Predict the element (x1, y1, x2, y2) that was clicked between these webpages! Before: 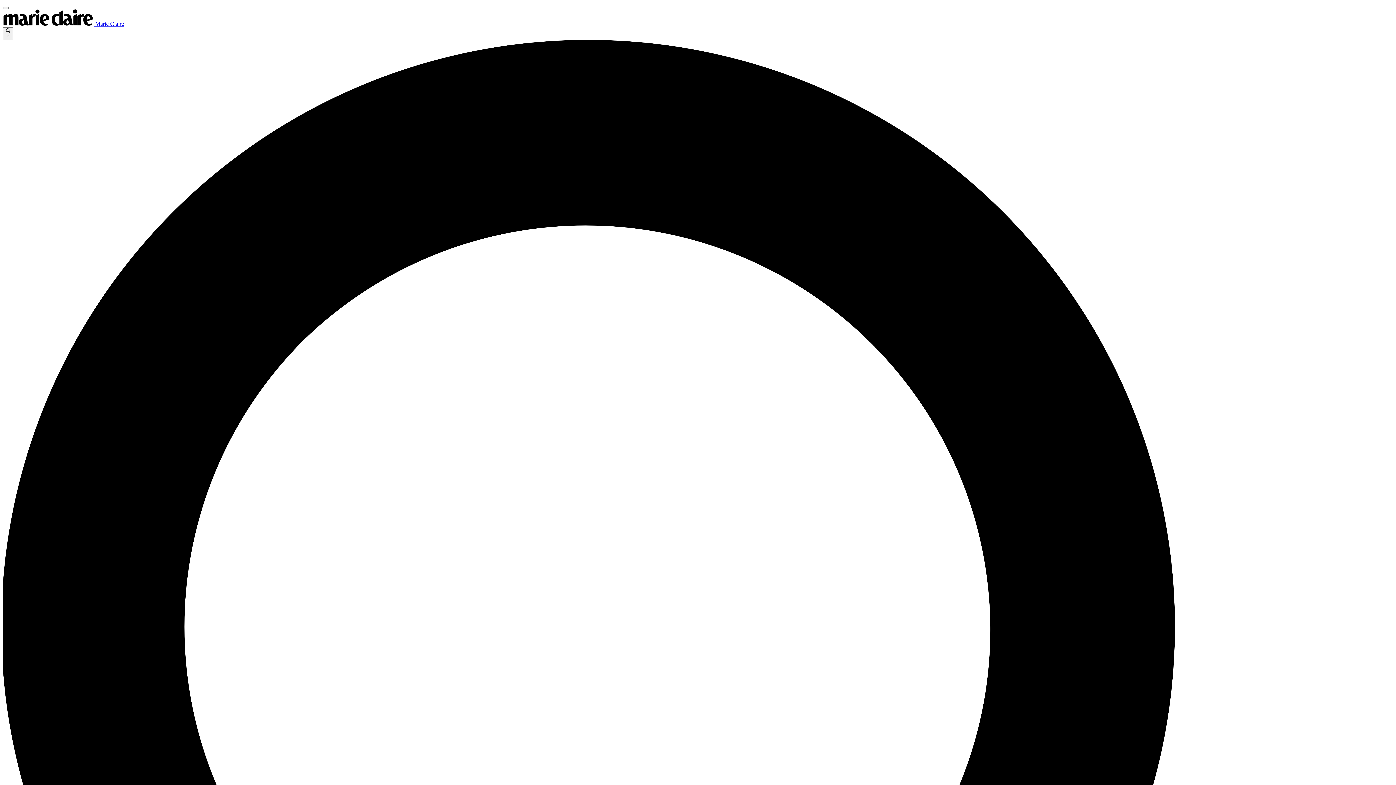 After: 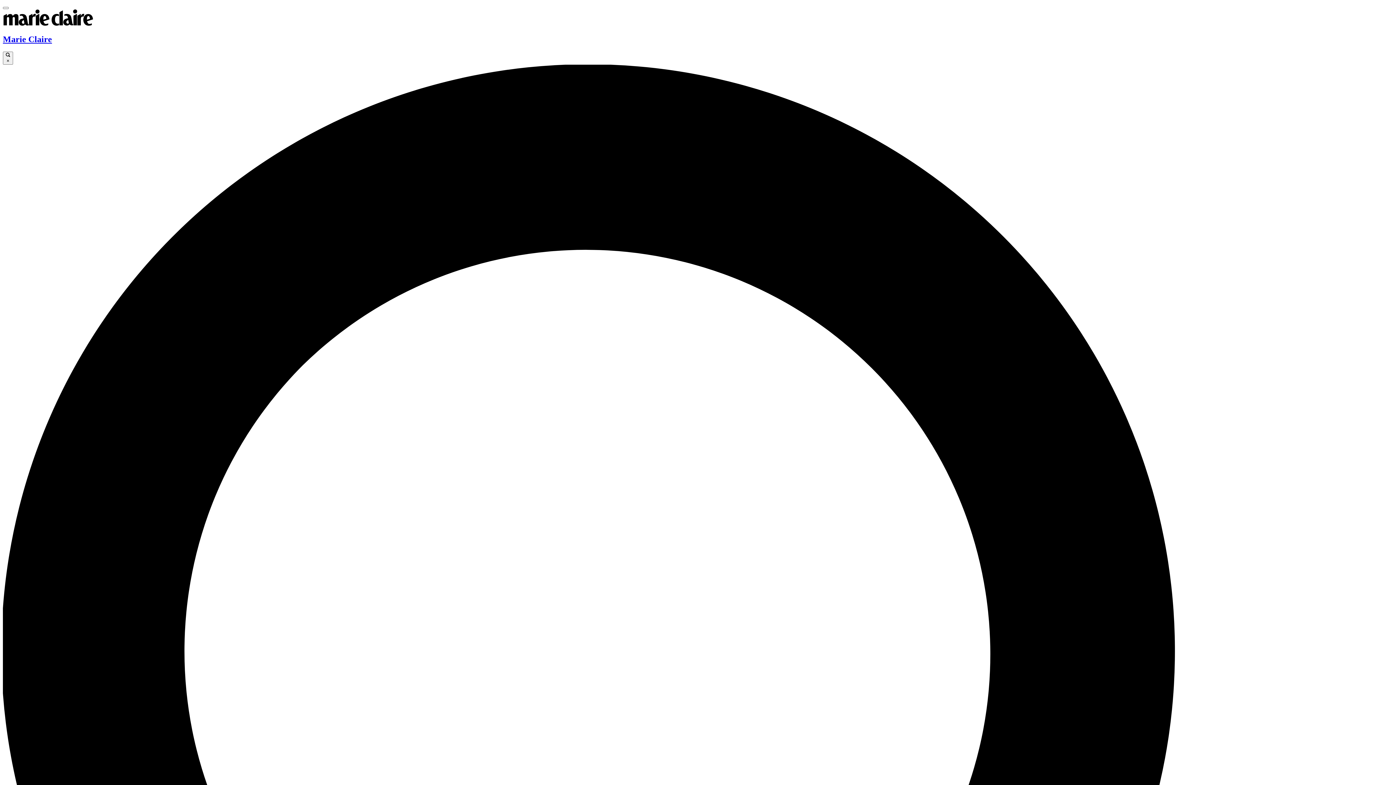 Action: bbox: (2, 20, 124, 26) label:  Marie Claire